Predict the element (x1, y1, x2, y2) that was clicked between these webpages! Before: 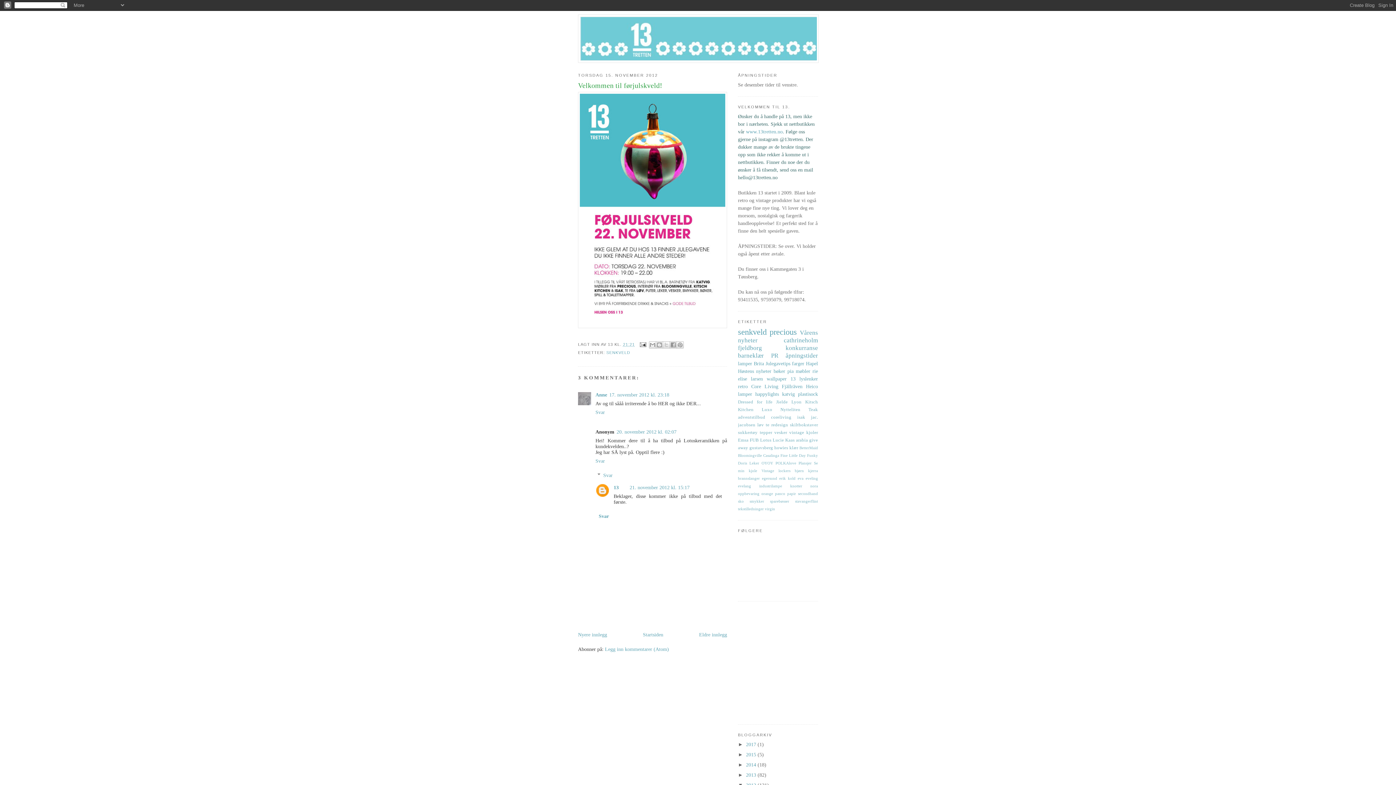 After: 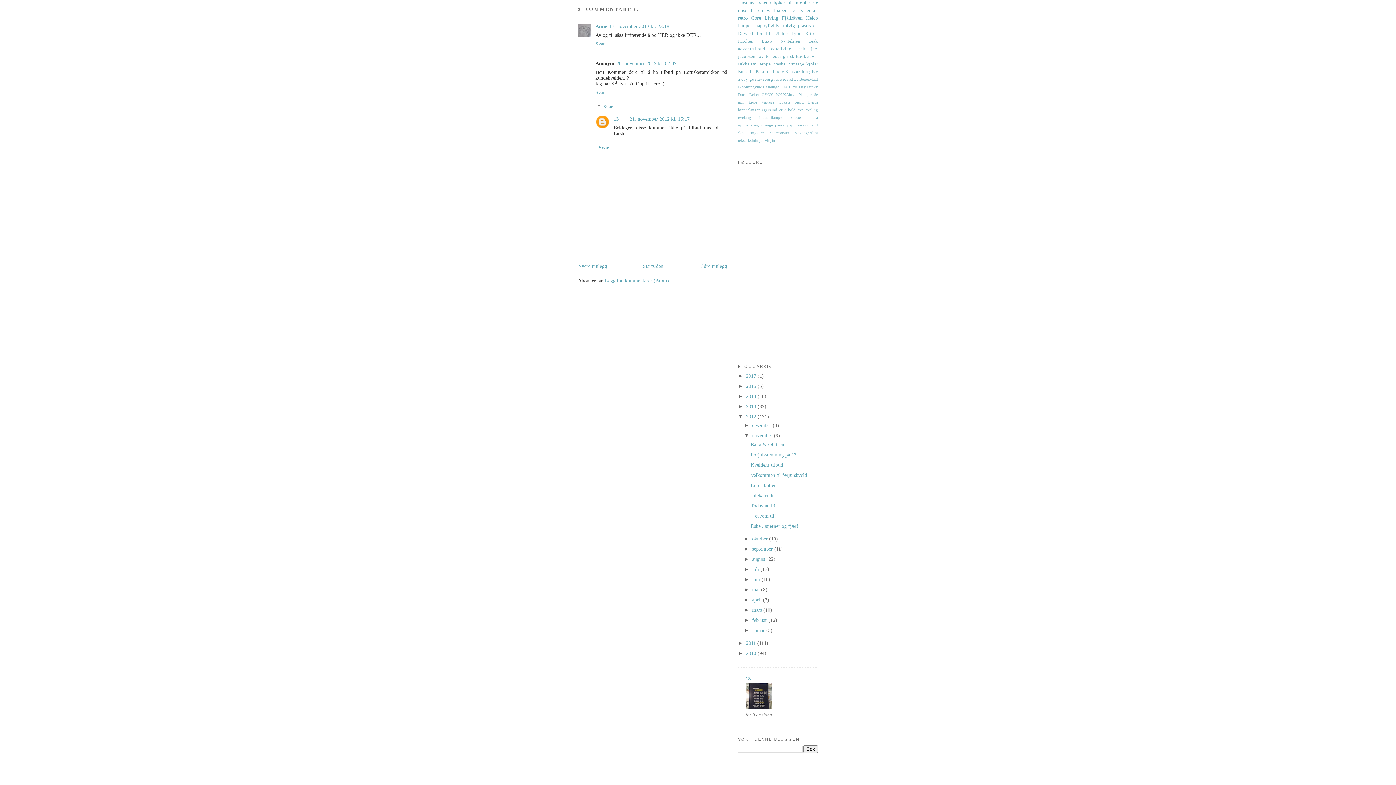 Action: label: 21. november 2012 kl. 15:17 bbox: (629, 485, 689, 490)